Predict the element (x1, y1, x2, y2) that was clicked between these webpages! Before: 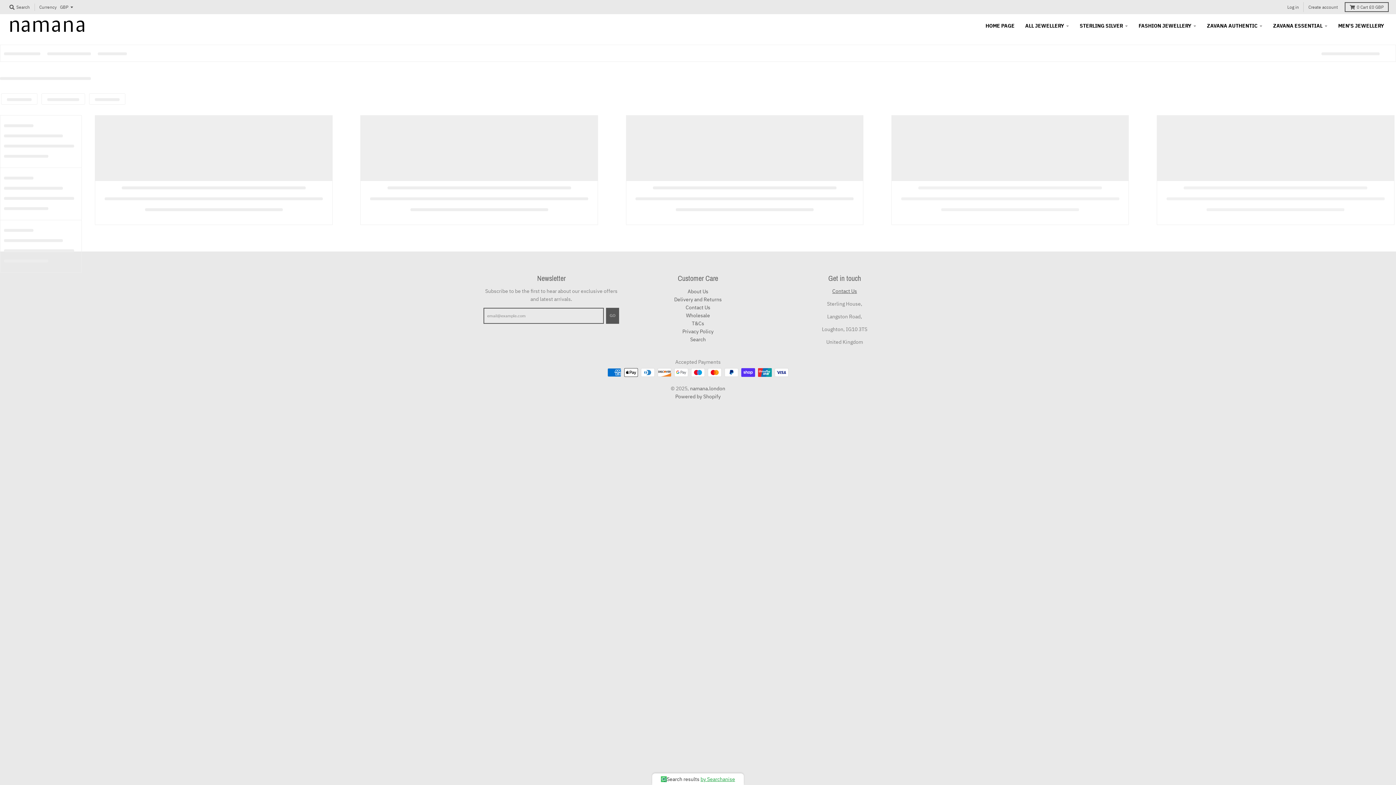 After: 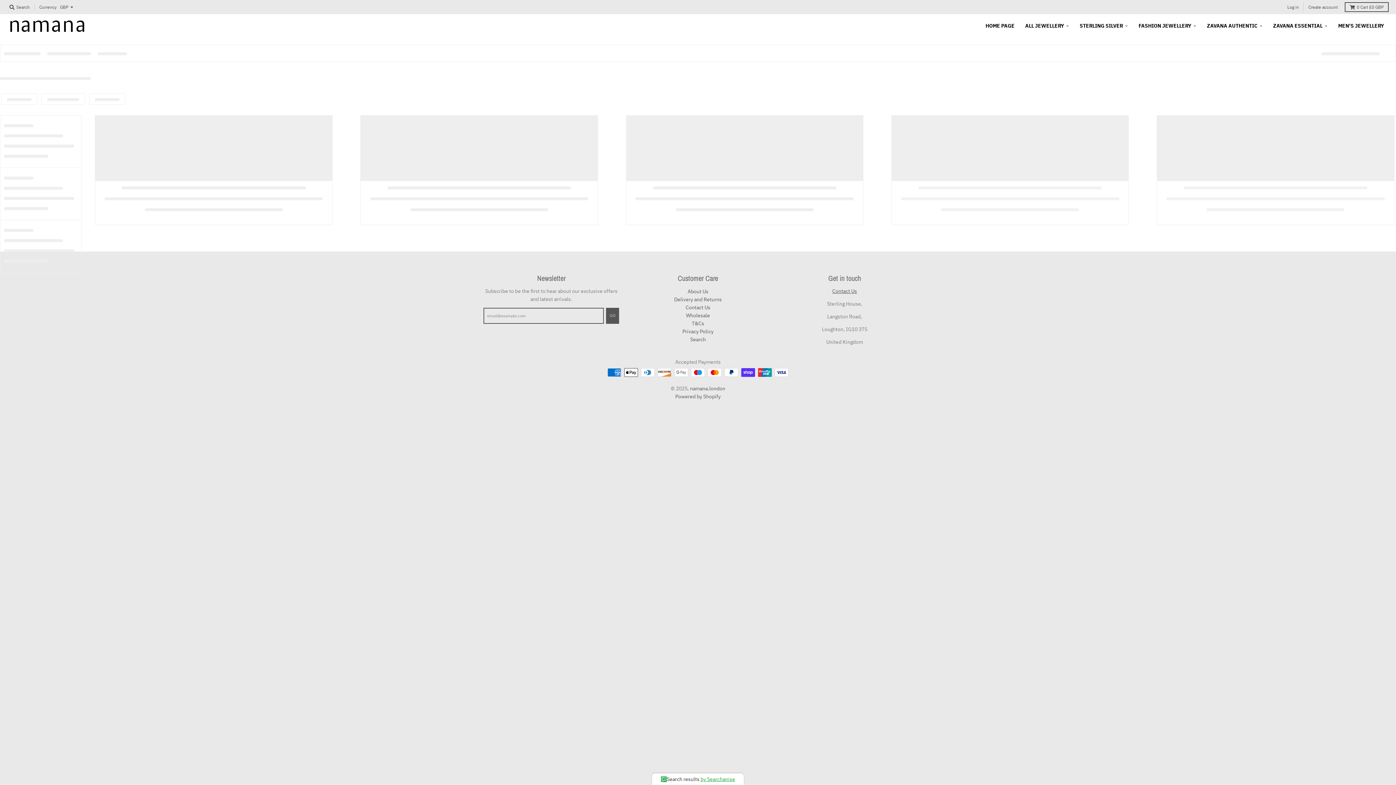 Action: label: ZAVANA ESSENTIAL bbox: (1268, 19, 1332, 32)